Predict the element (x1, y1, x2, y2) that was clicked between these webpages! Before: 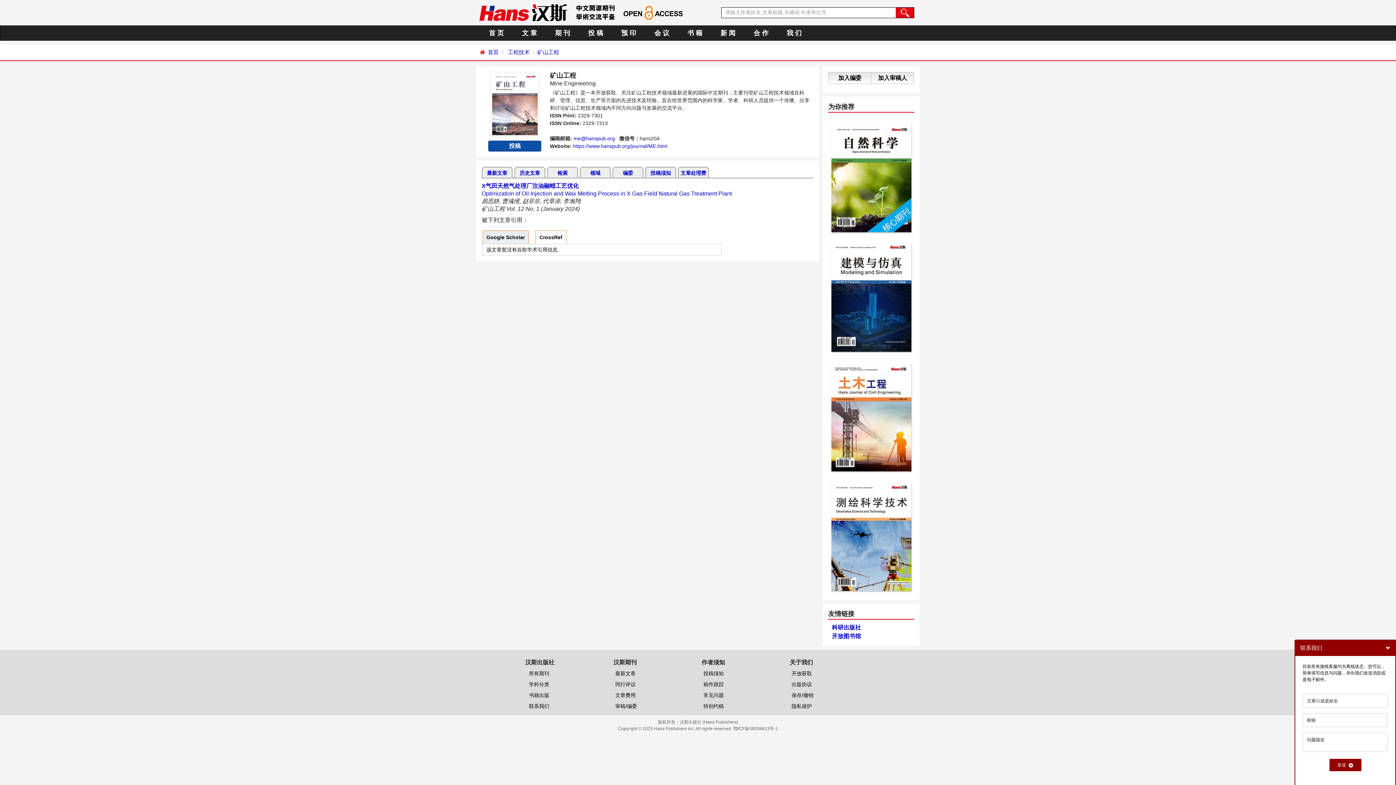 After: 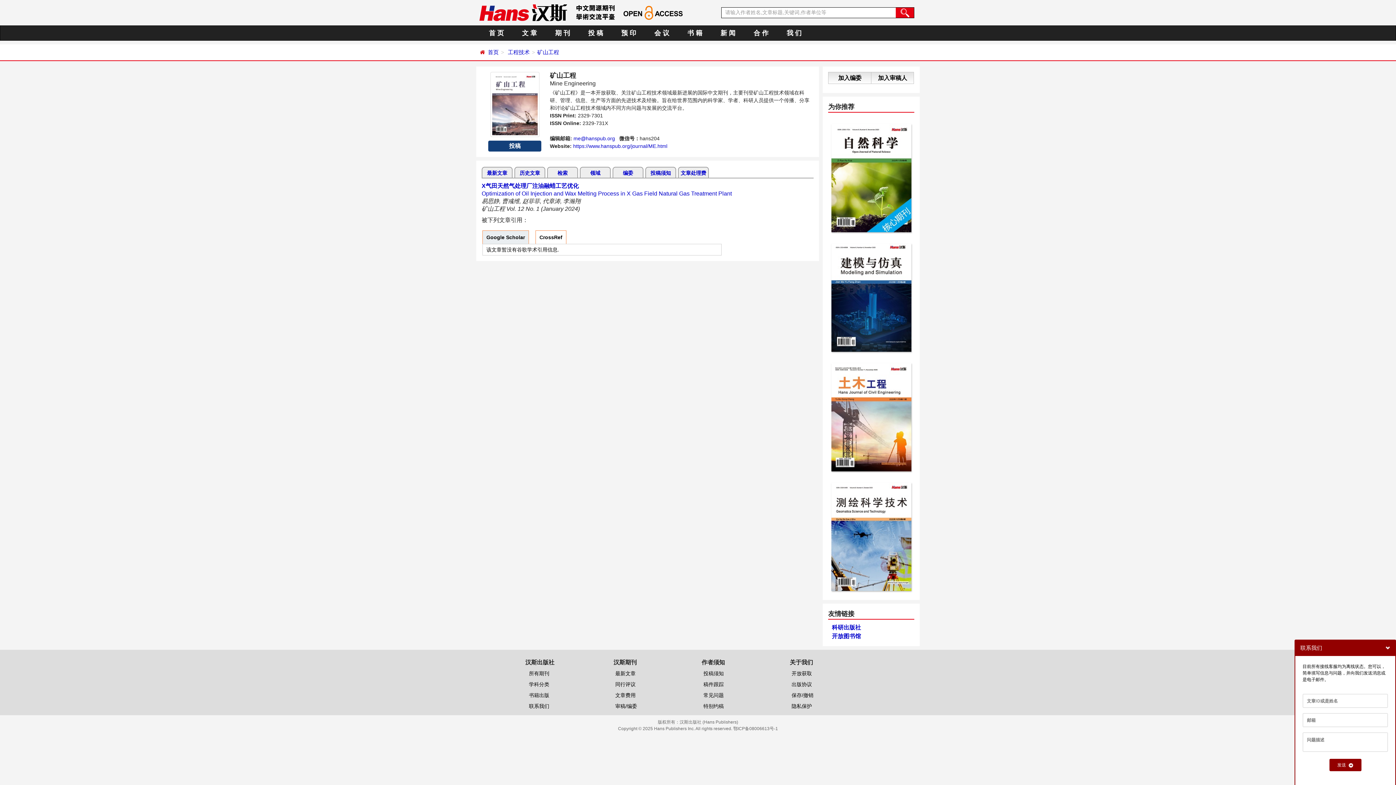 Action: bbox: (488, 140, 541, 151) label: 投稿